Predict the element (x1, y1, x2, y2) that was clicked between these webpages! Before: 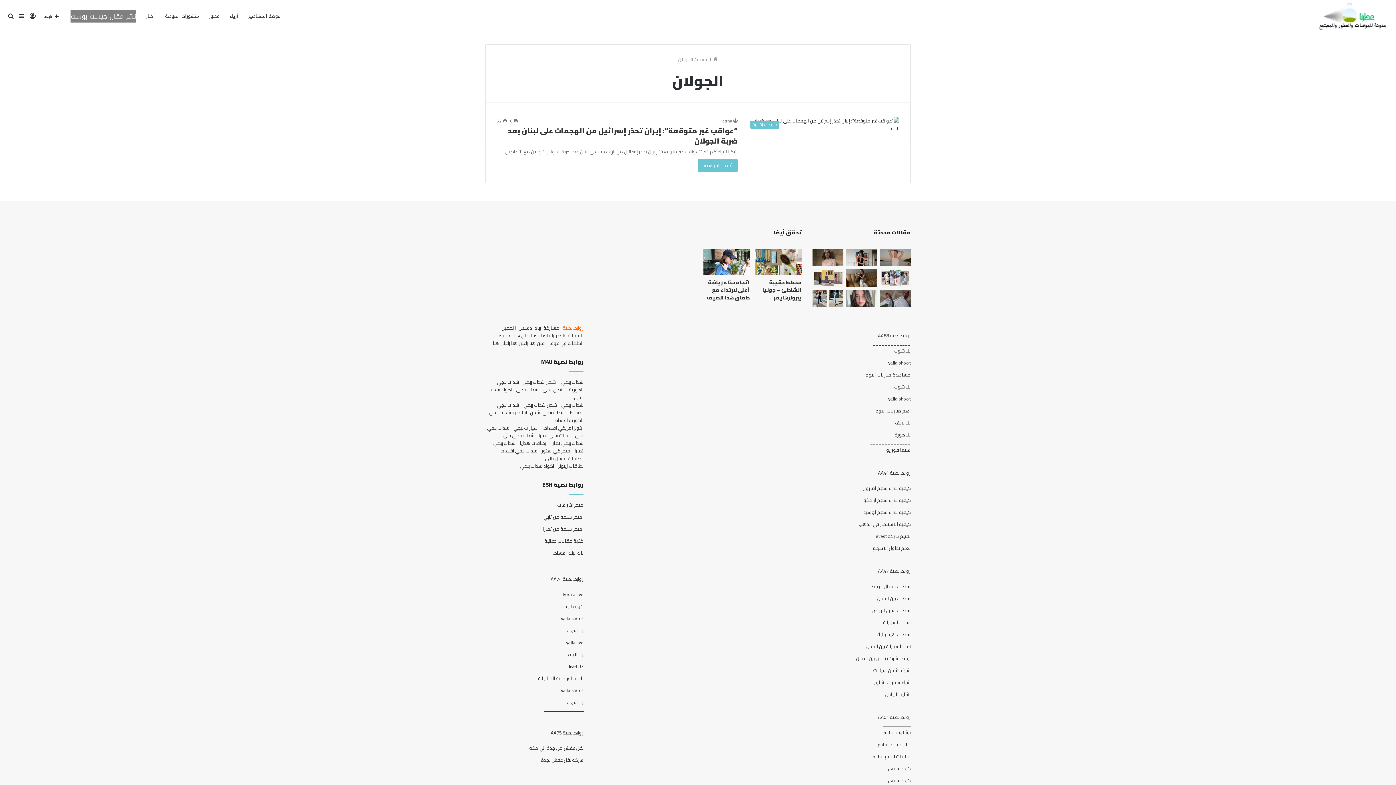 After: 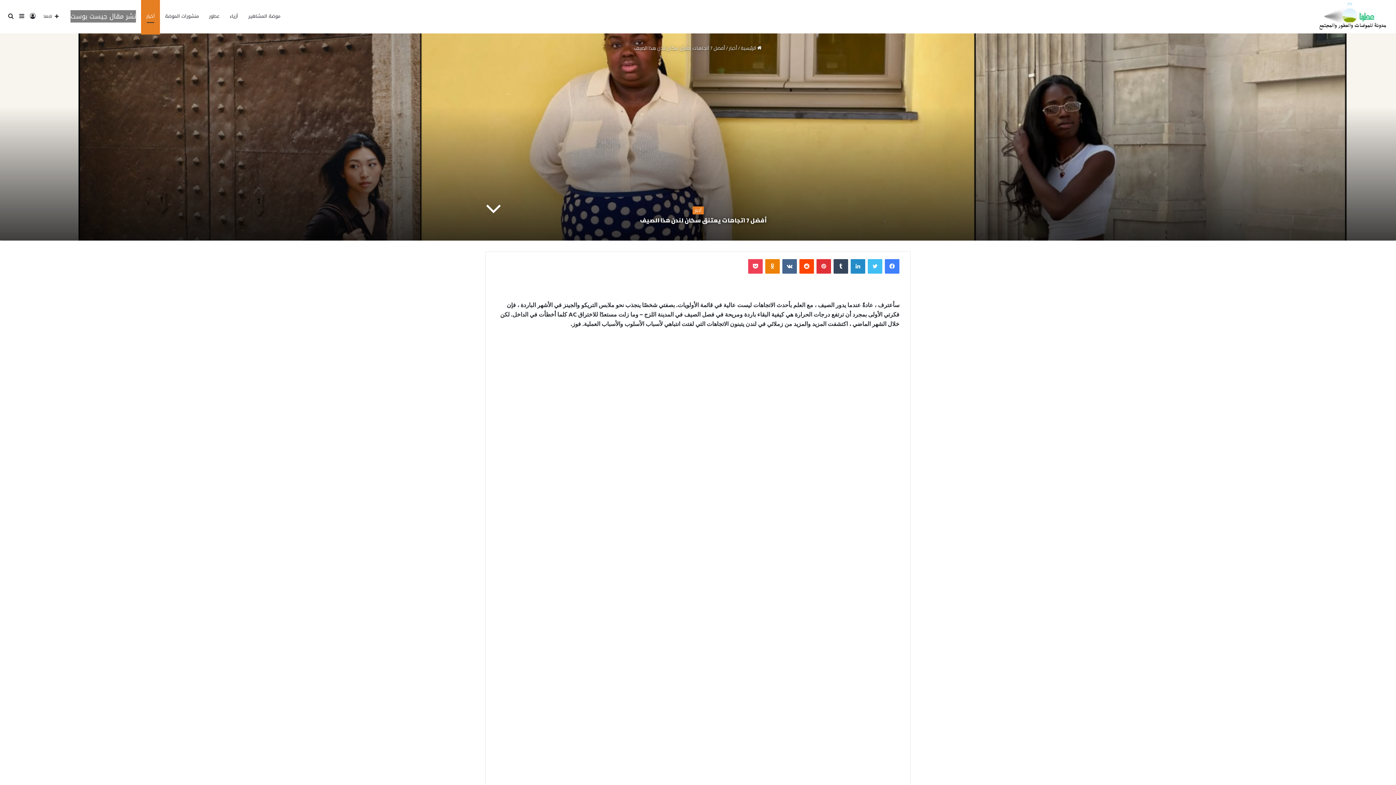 Action: label: أفضل 7 اتجاهات يعتنق سكان لندن هذا الصيف bbox: (812, 269, 843, 286)